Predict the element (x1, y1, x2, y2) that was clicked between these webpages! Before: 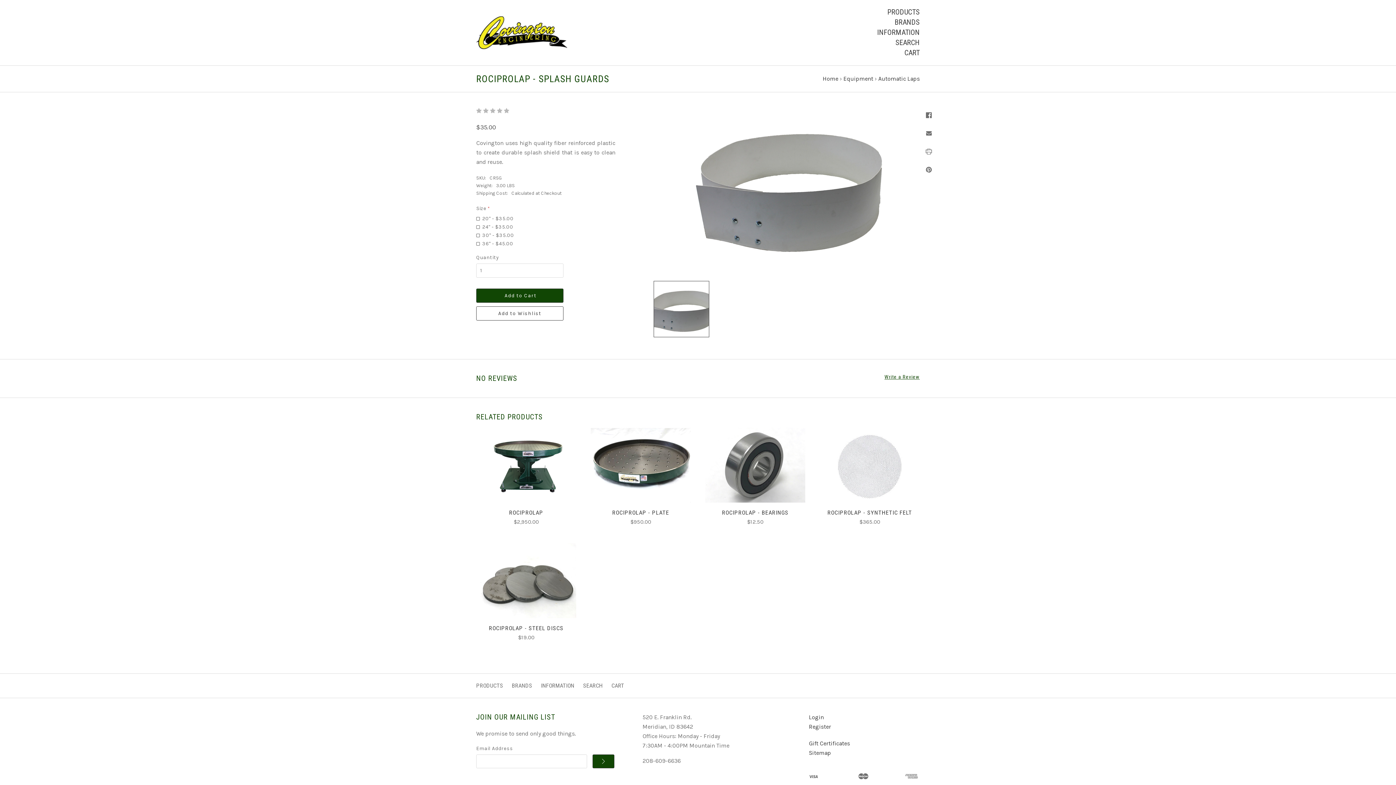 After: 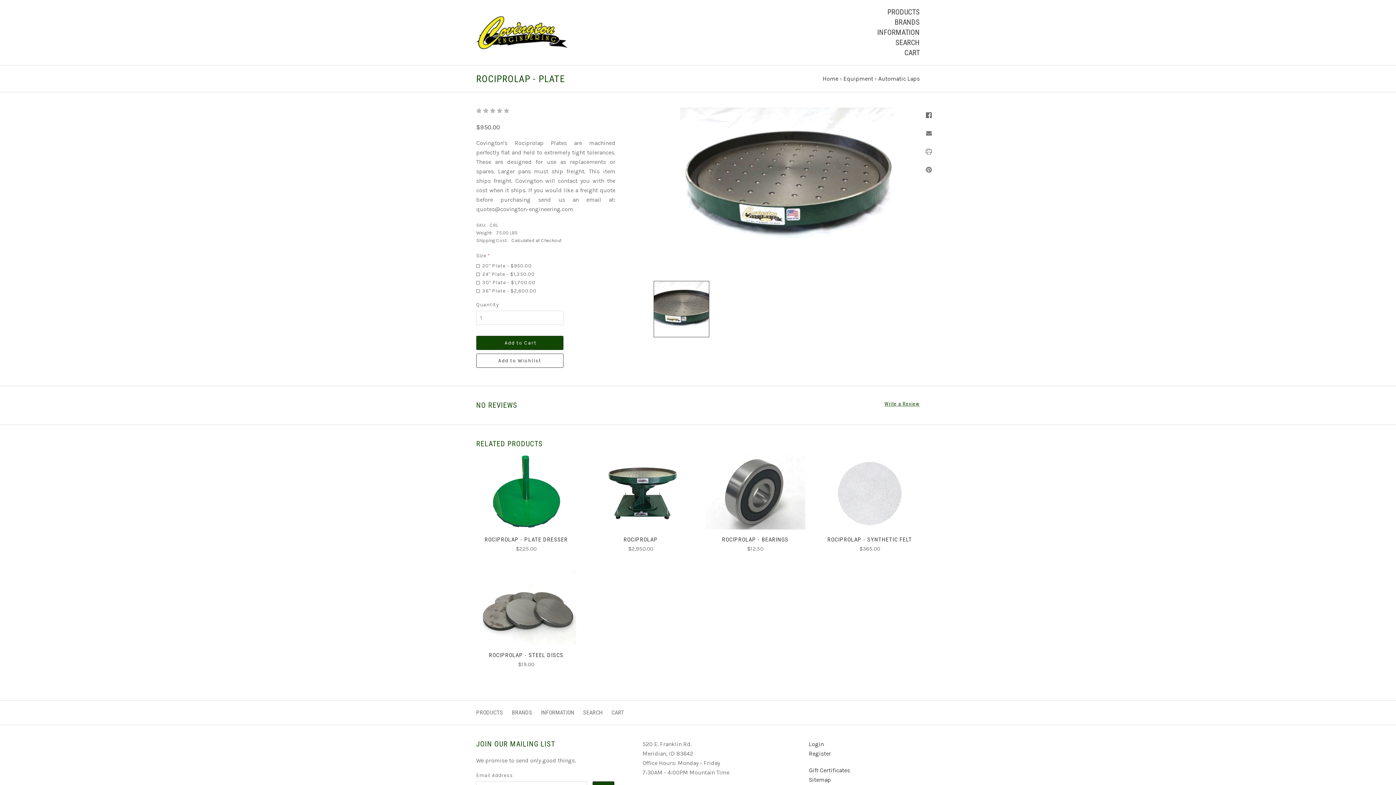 Action: label: CHOOSE OPTIONS bbox: (618, 468, 663, 475)